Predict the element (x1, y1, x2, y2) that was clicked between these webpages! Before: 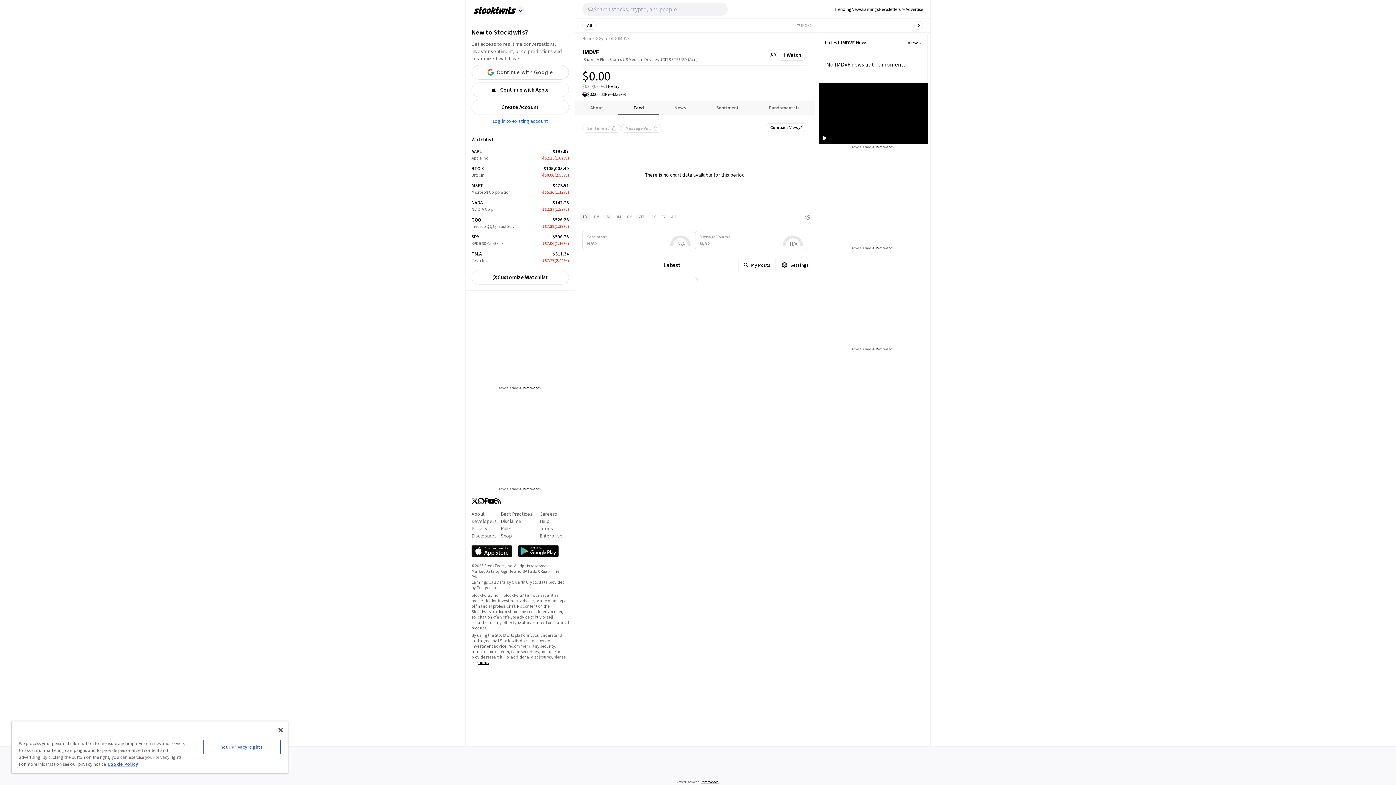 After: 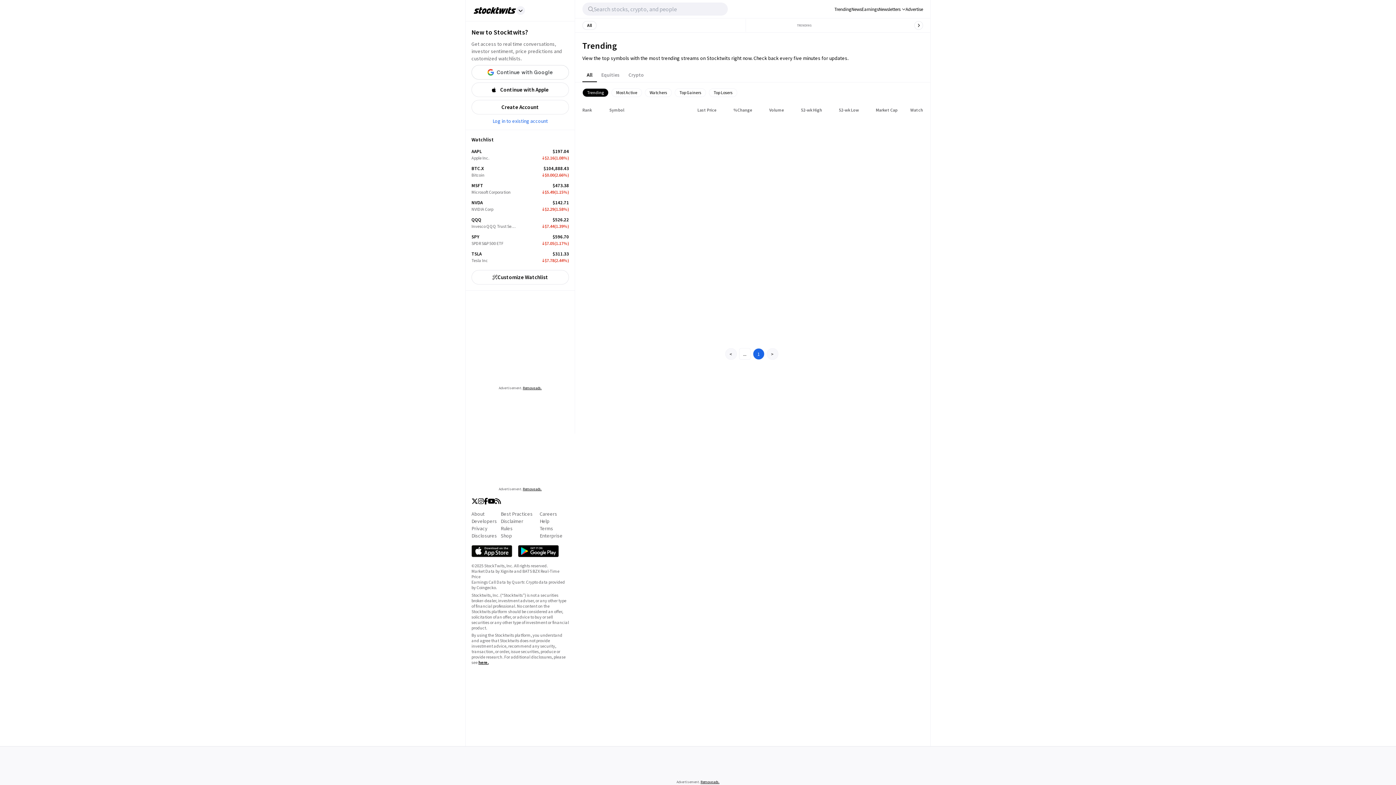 Action: label: Trending bbox: (834, 5, 851, 12)